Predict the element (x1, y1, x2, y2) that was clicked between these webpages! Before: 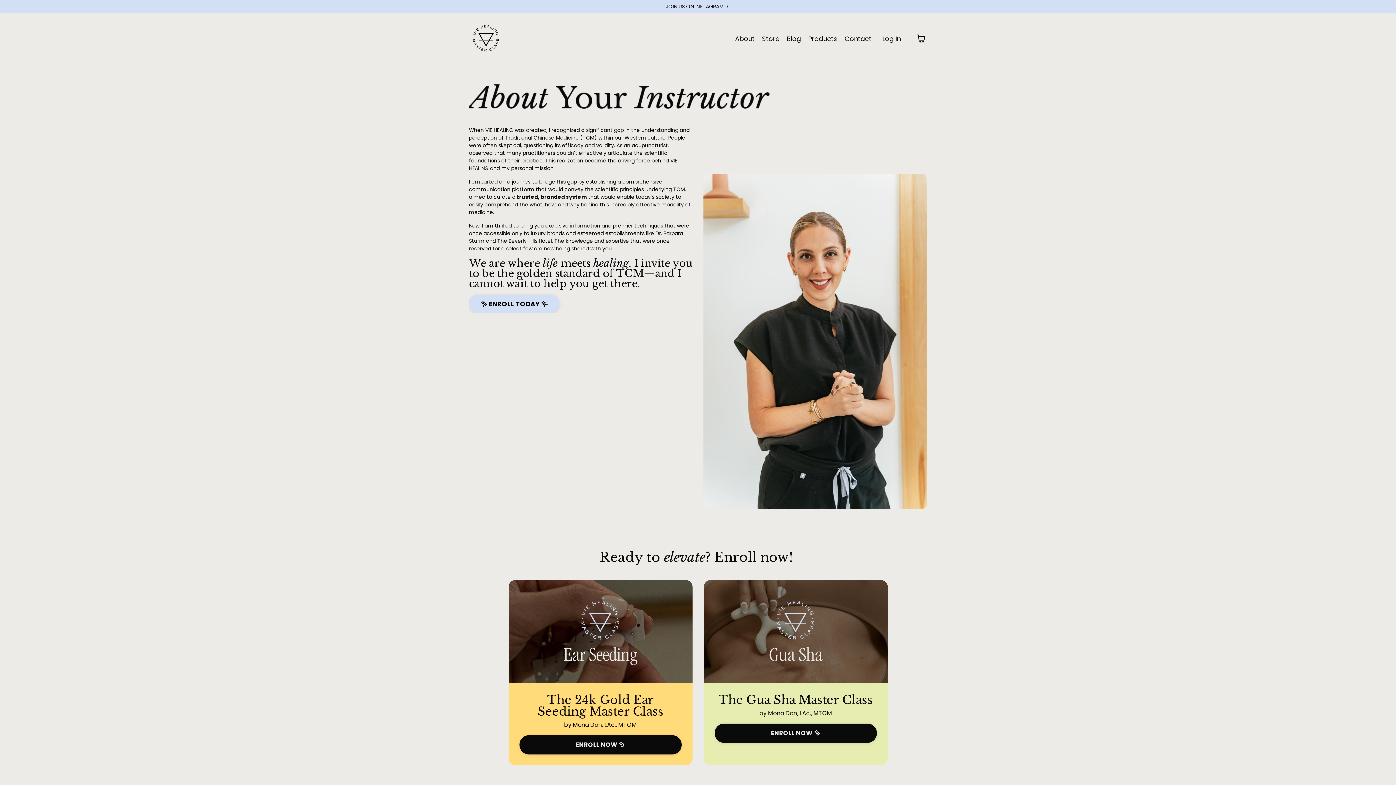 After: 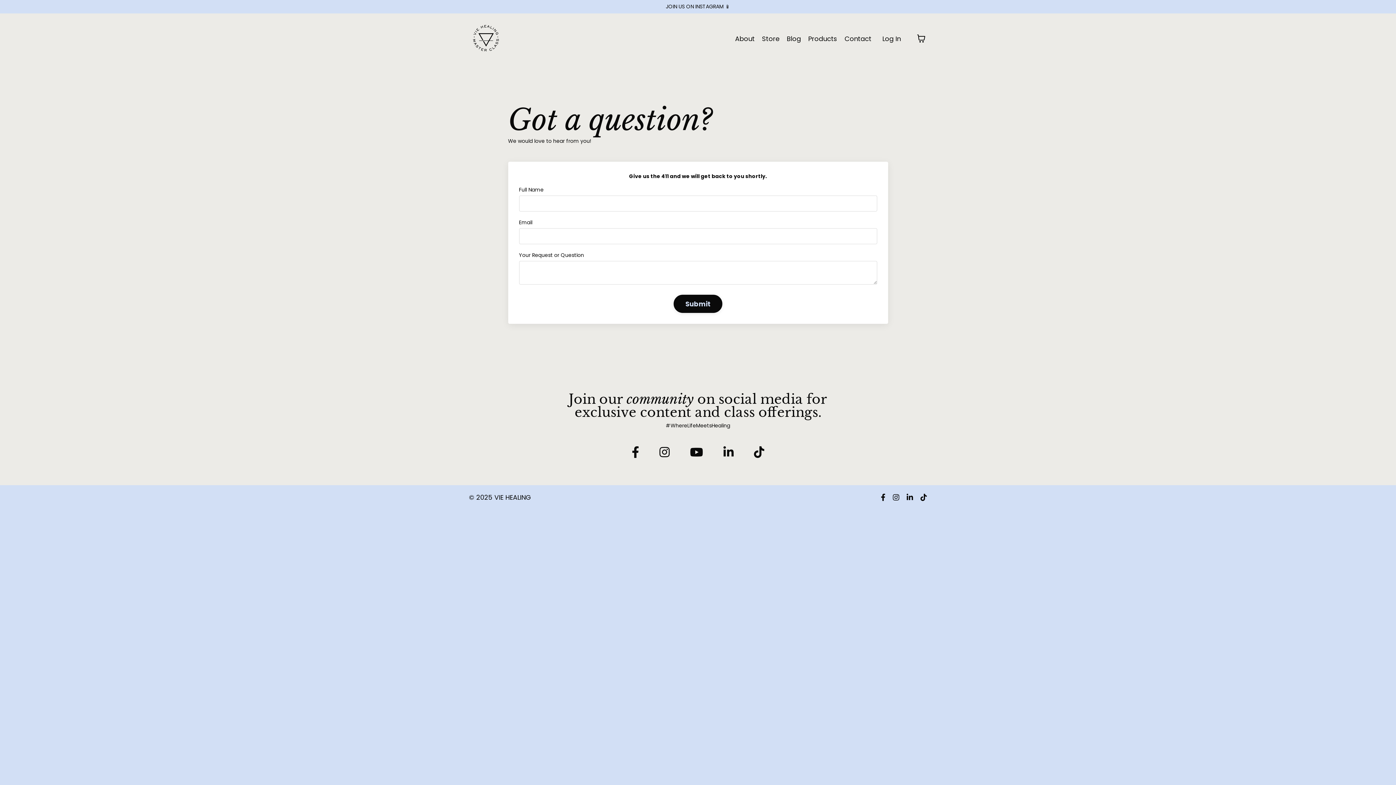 Action: label: Contact bbox: (844, 33, 871, 43)